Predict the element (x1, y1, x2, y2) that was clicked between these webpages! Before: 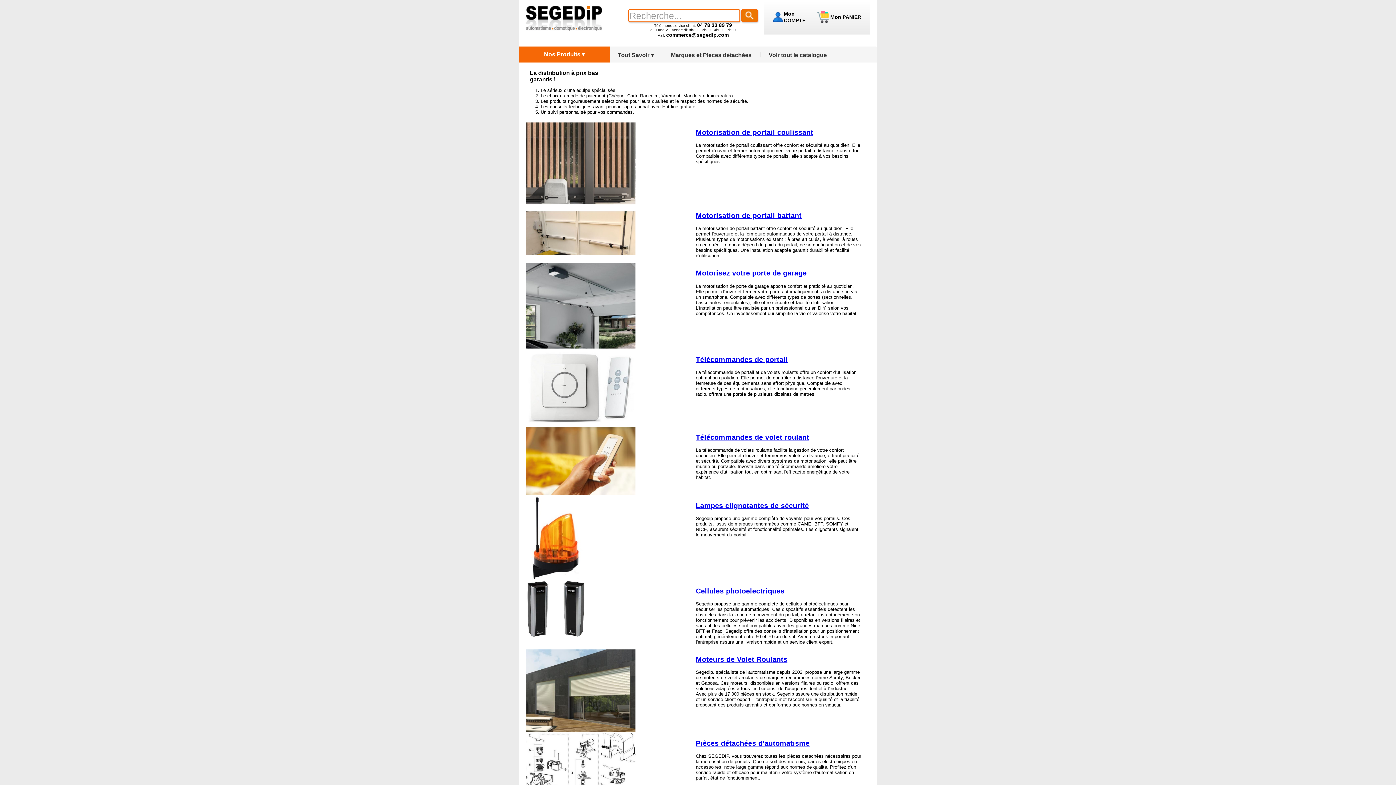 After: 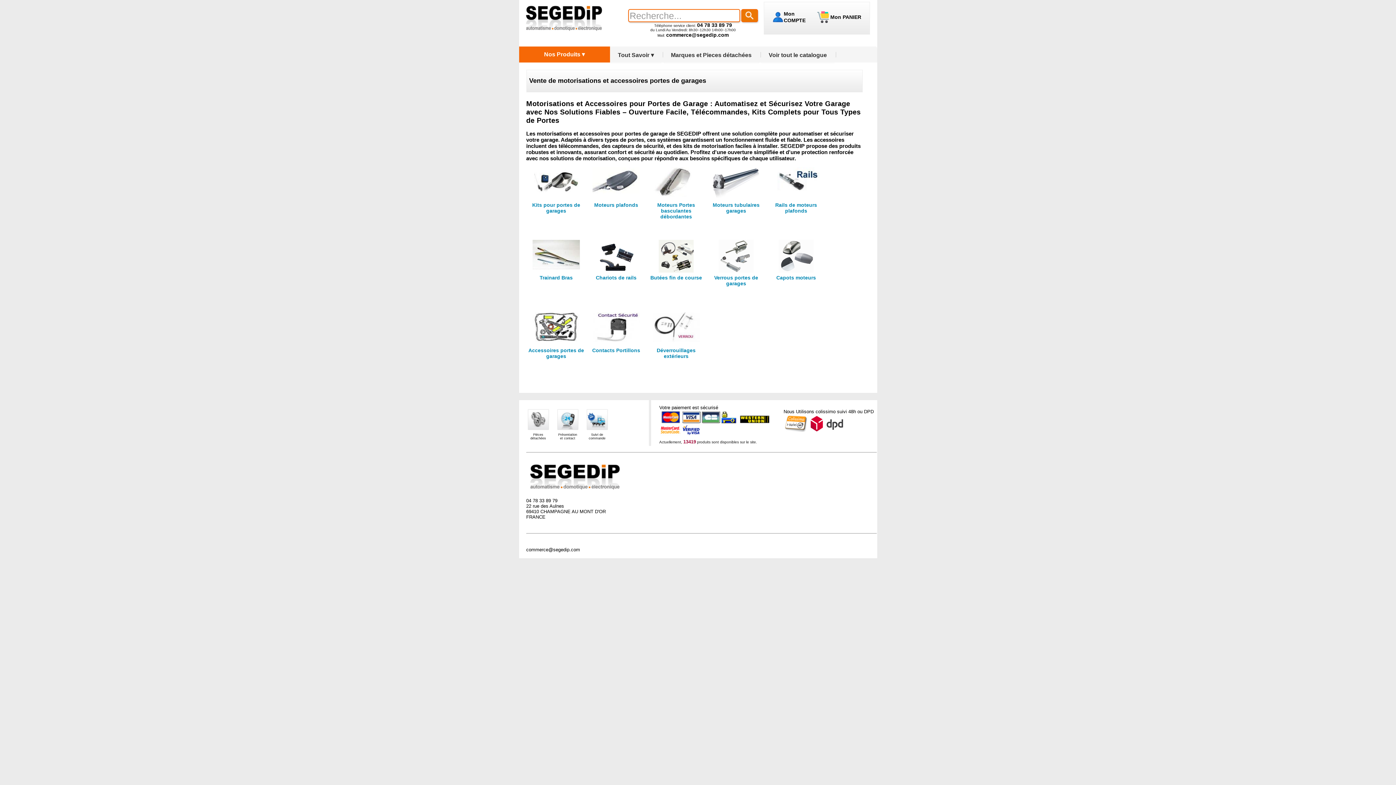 Action: bbox: (696, 269, 806, 277) label: Motorisez votre porte de garage